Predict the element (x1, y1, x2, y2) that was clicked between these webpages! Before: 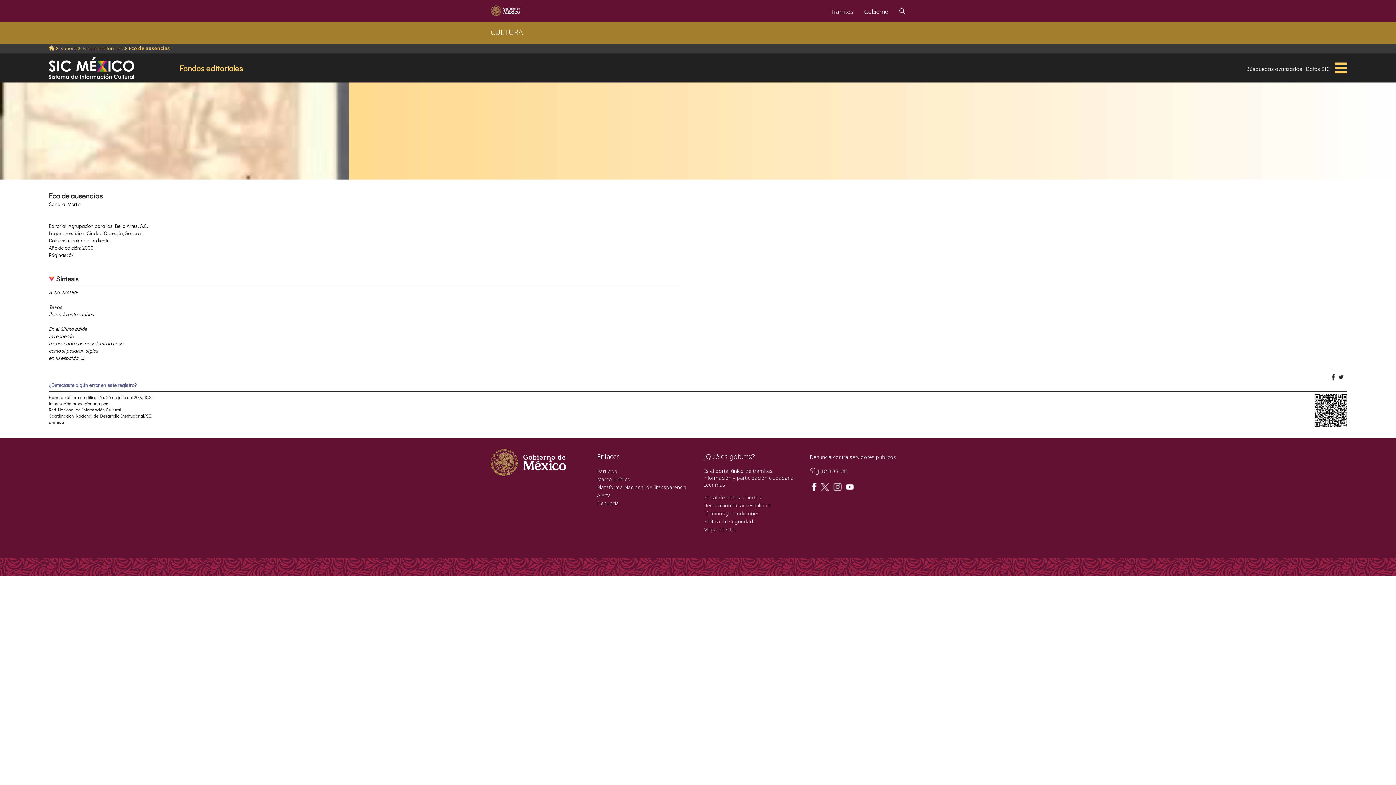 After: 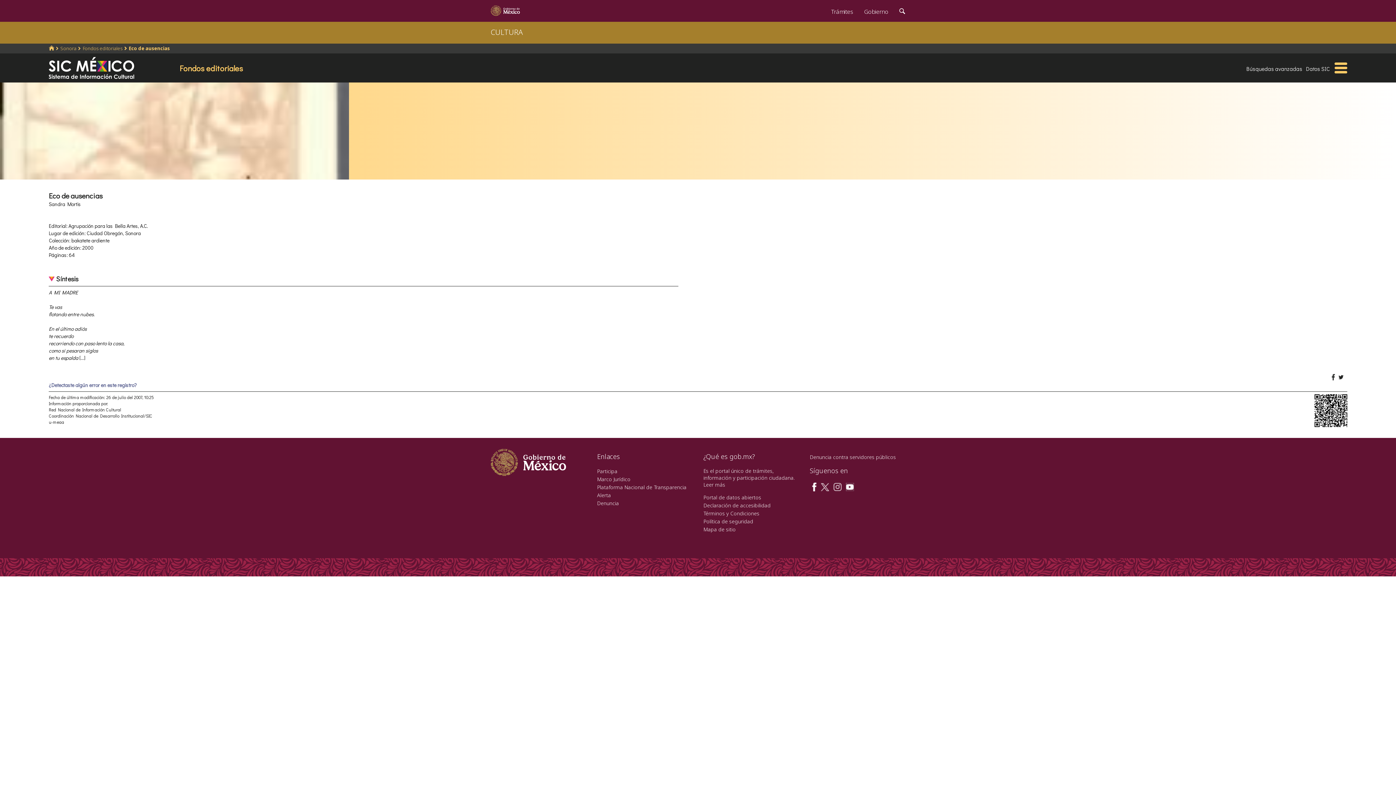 Action: bbox: (845, 483, 854, 490)